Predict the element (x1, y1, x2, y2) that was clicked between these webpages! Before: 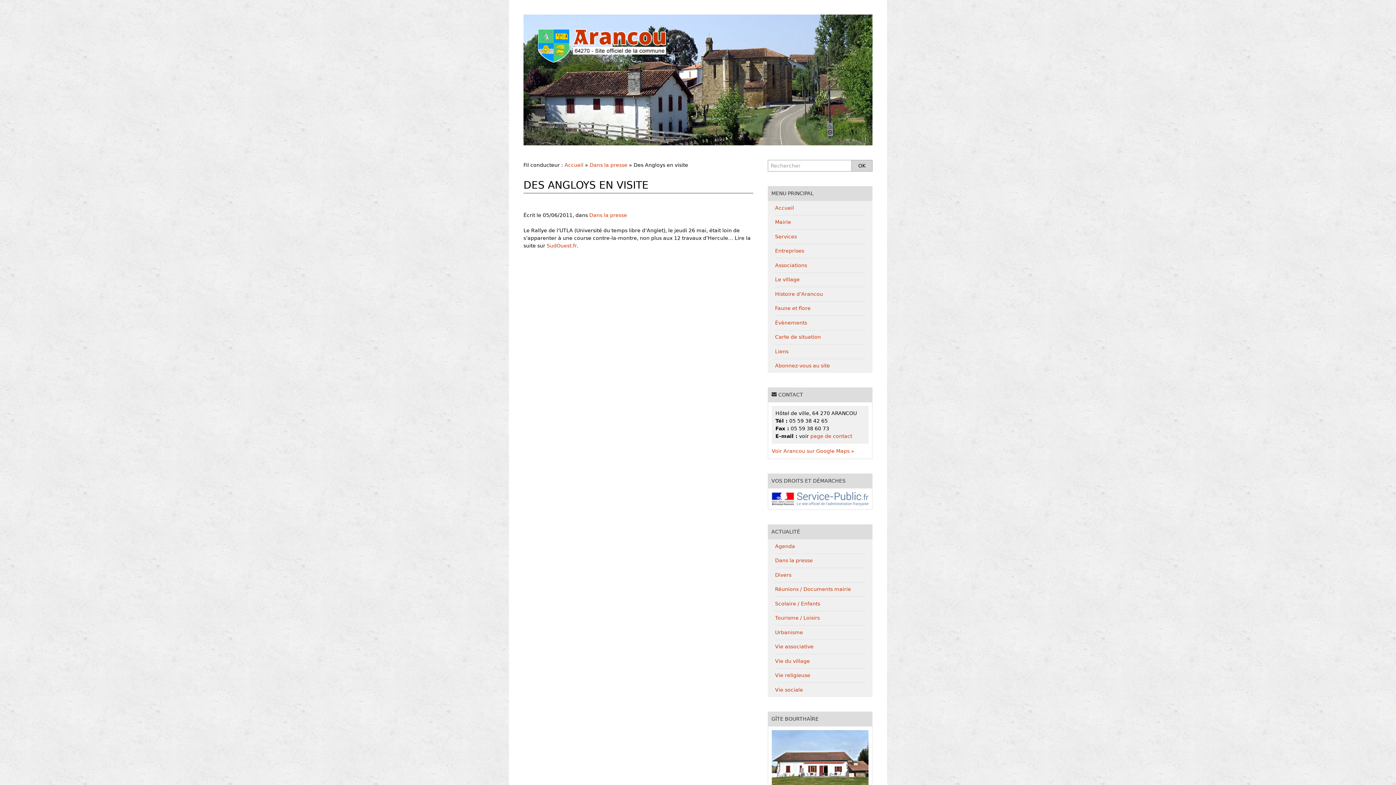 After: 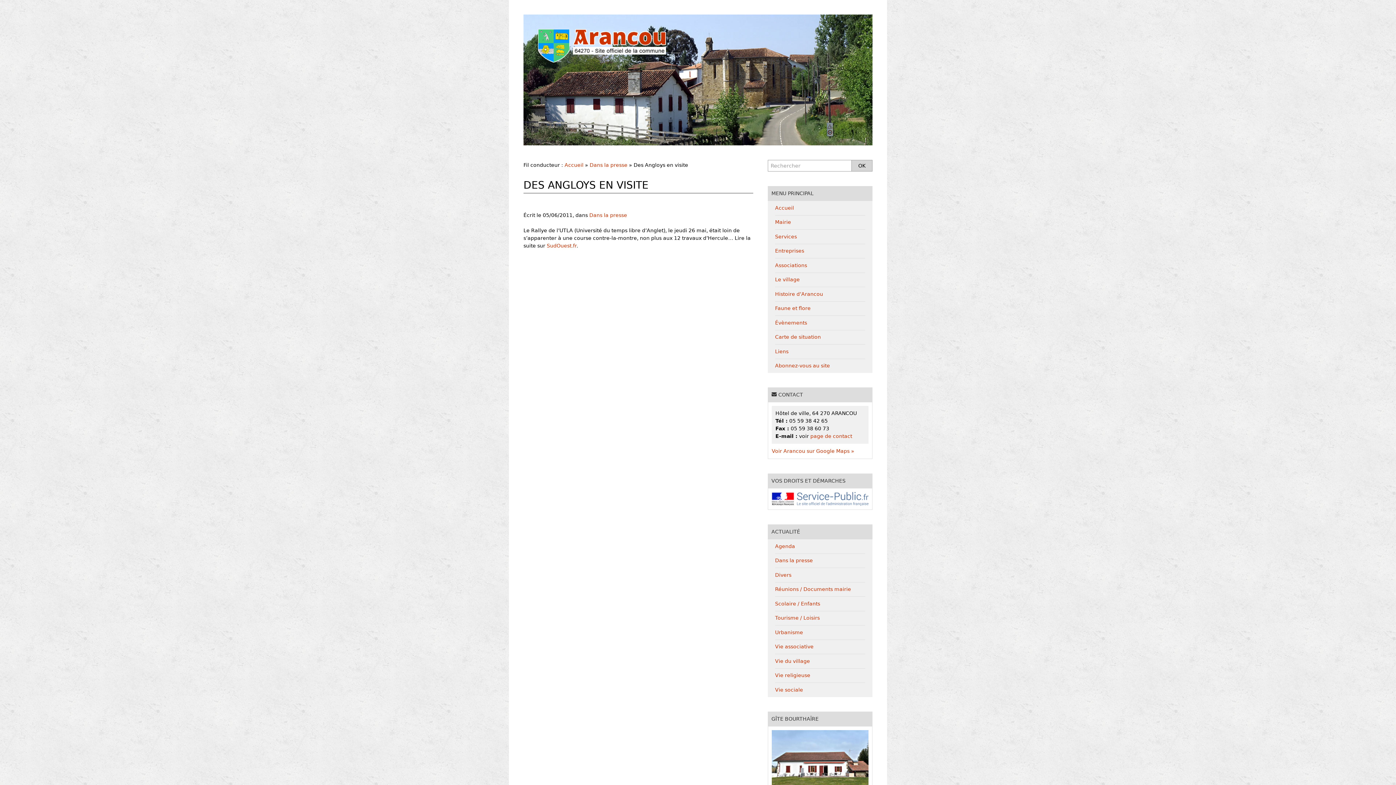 Action: bbox: (772, 496, 868, 501)